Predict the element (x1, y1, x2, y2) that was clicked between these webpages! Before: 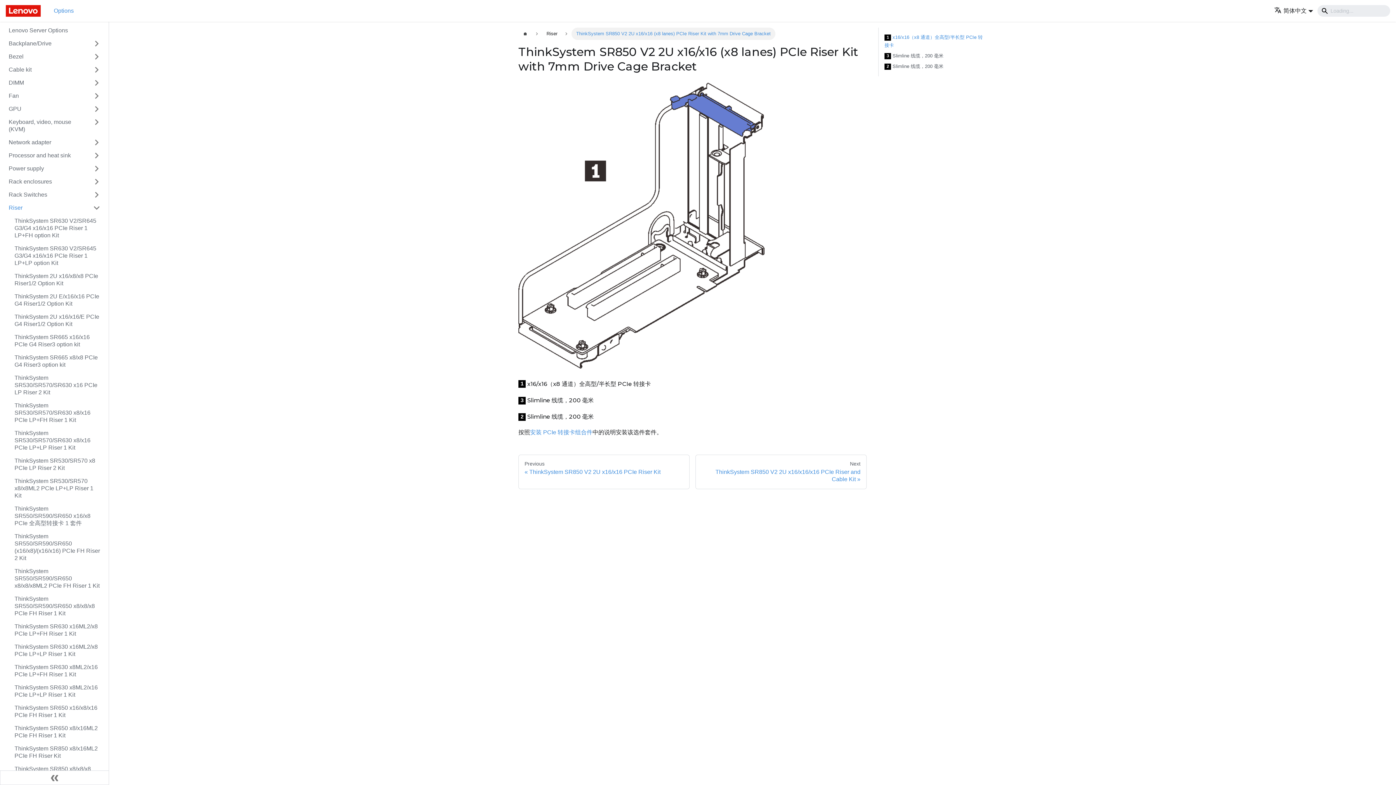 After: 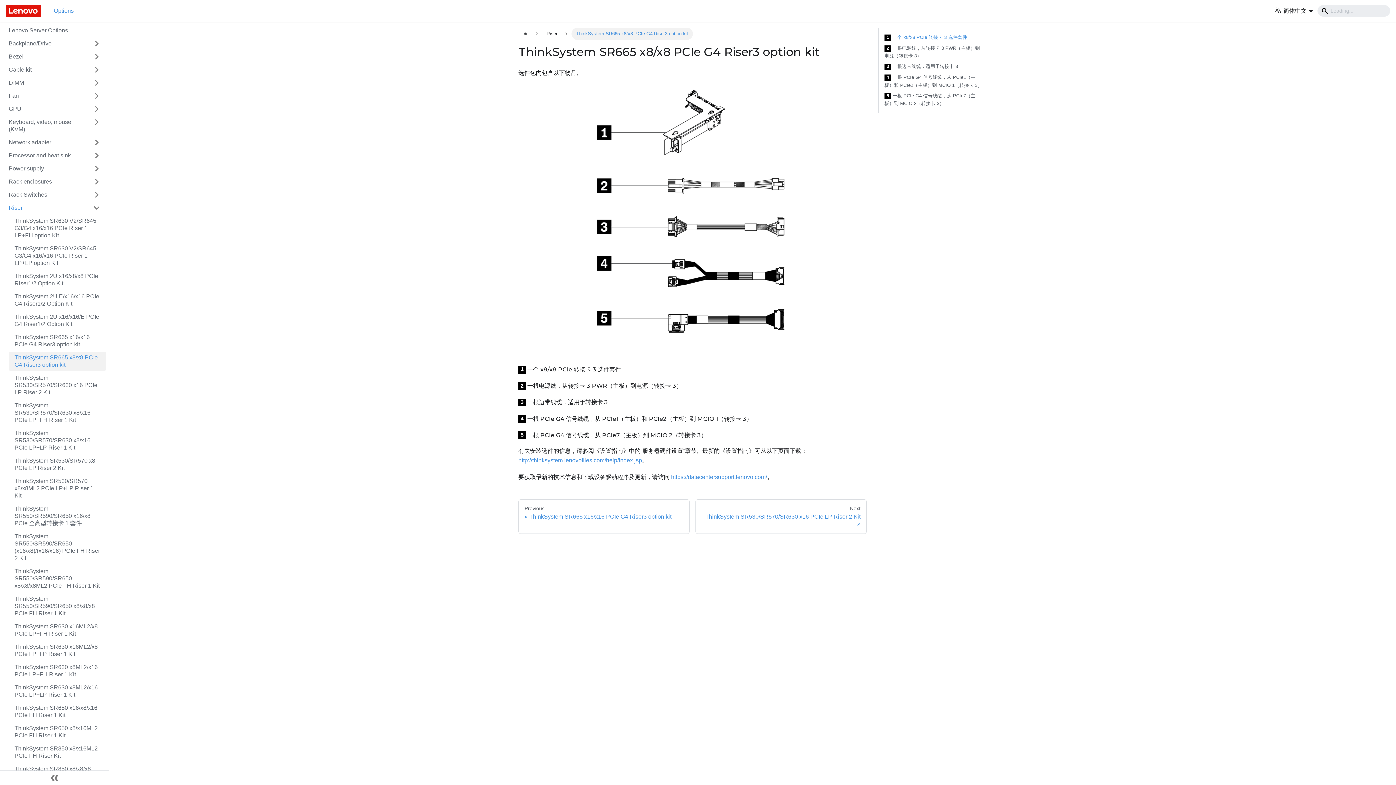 Action: bbox: (8, 352, 106, 370) label: ThinkSystem SR665 x8/x8 PCIe G4 Riser3 option kit